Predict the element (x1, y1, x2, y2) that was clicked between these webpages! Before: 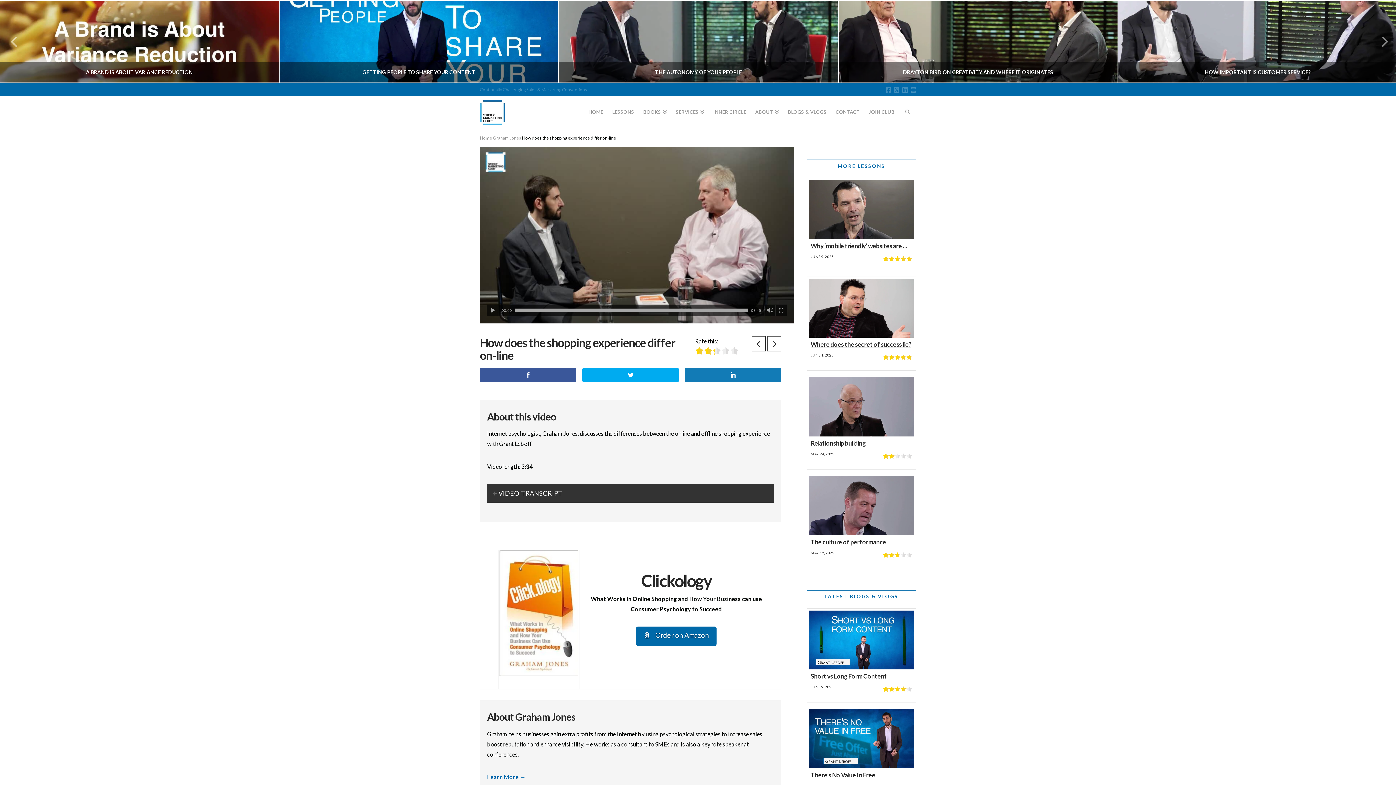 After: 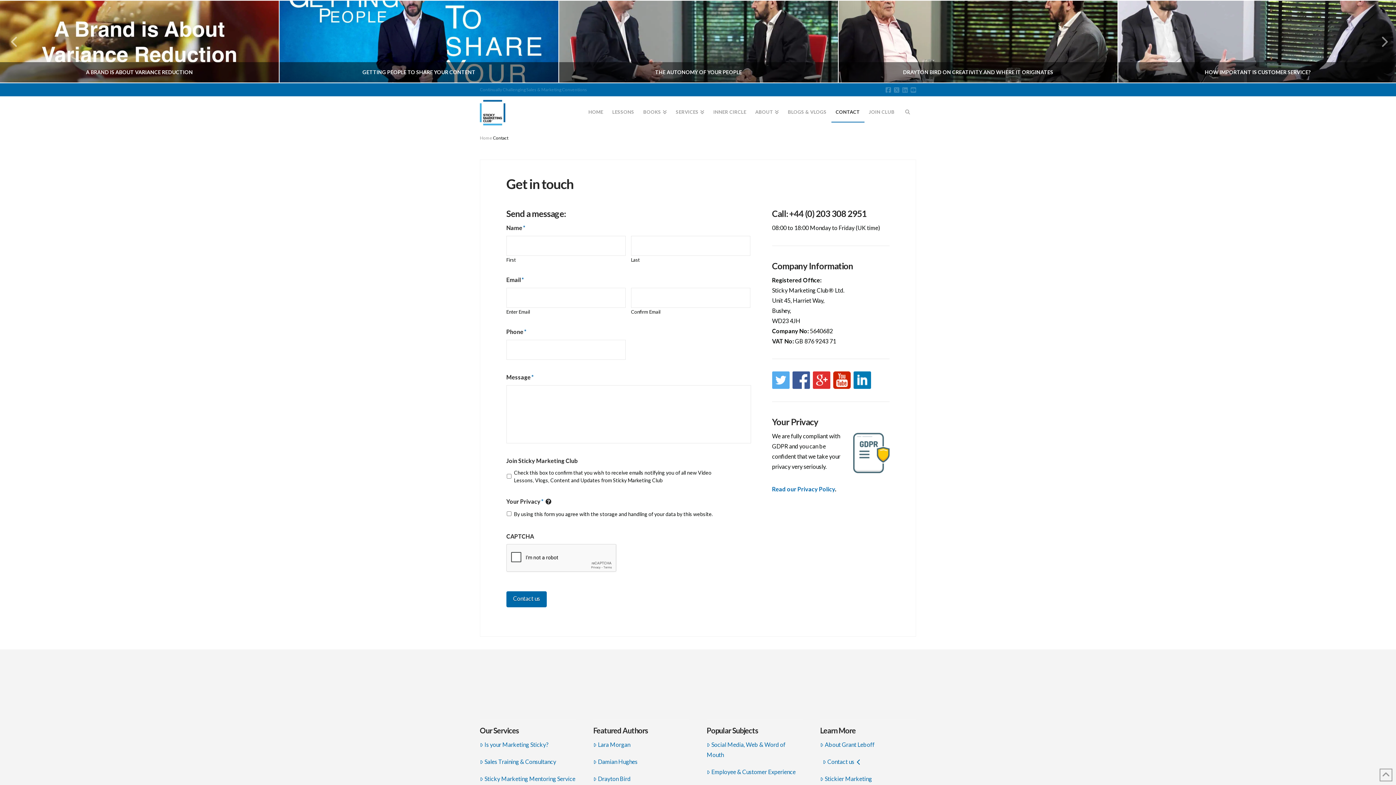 Action: bbox: (831, 96, 864, 121) label: CONTACT